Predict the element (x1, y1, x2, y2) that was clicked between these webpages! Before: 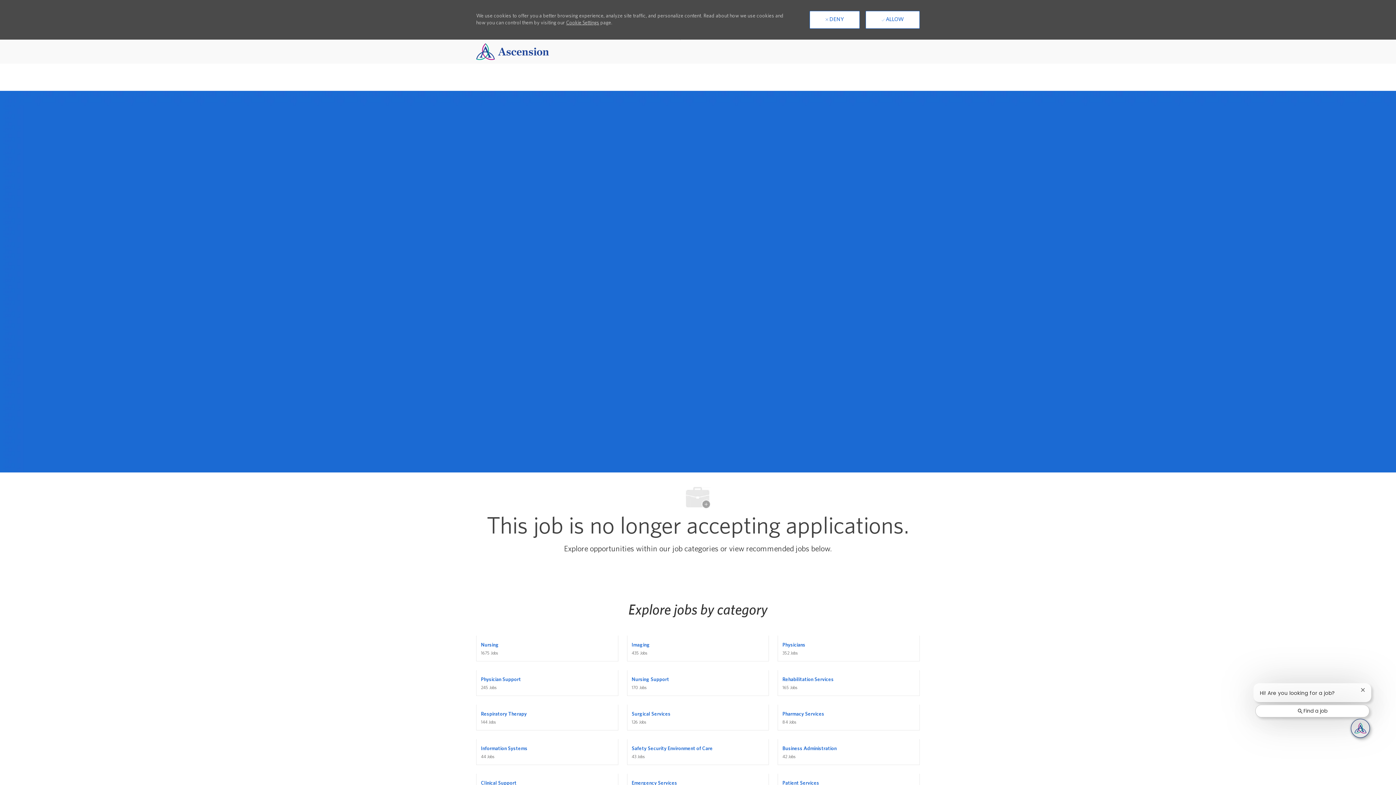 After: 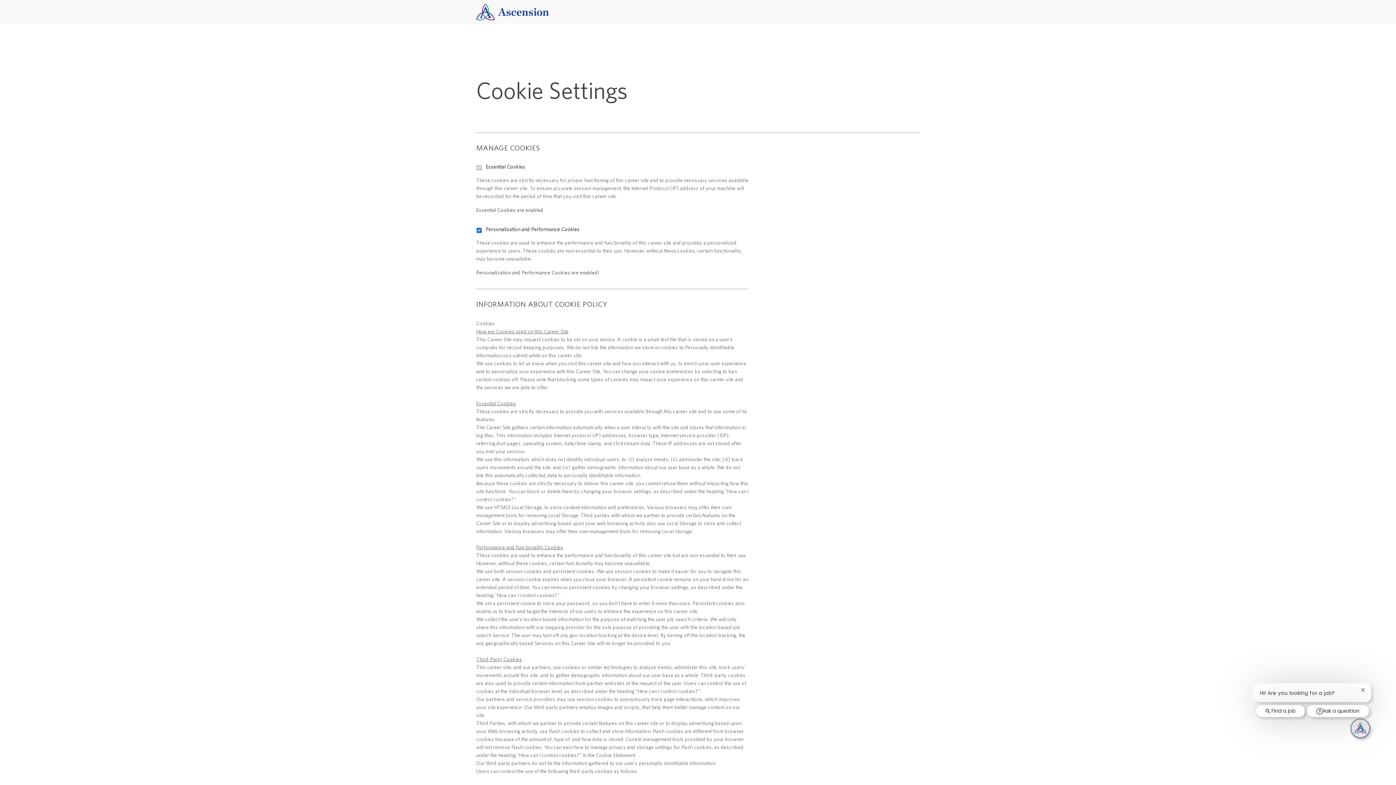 Action: bbox: (557, 612, 620, 617) label: Career Site Cookie Settings